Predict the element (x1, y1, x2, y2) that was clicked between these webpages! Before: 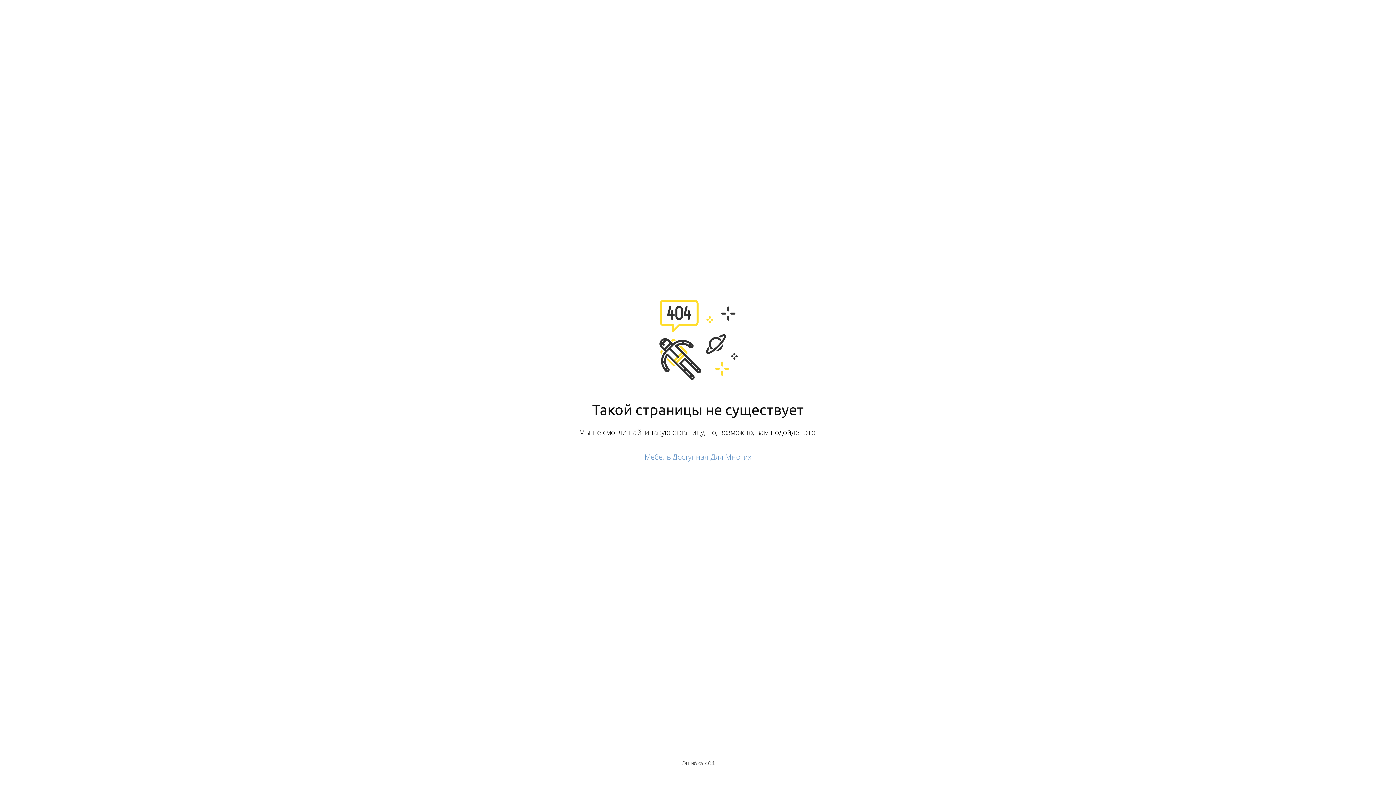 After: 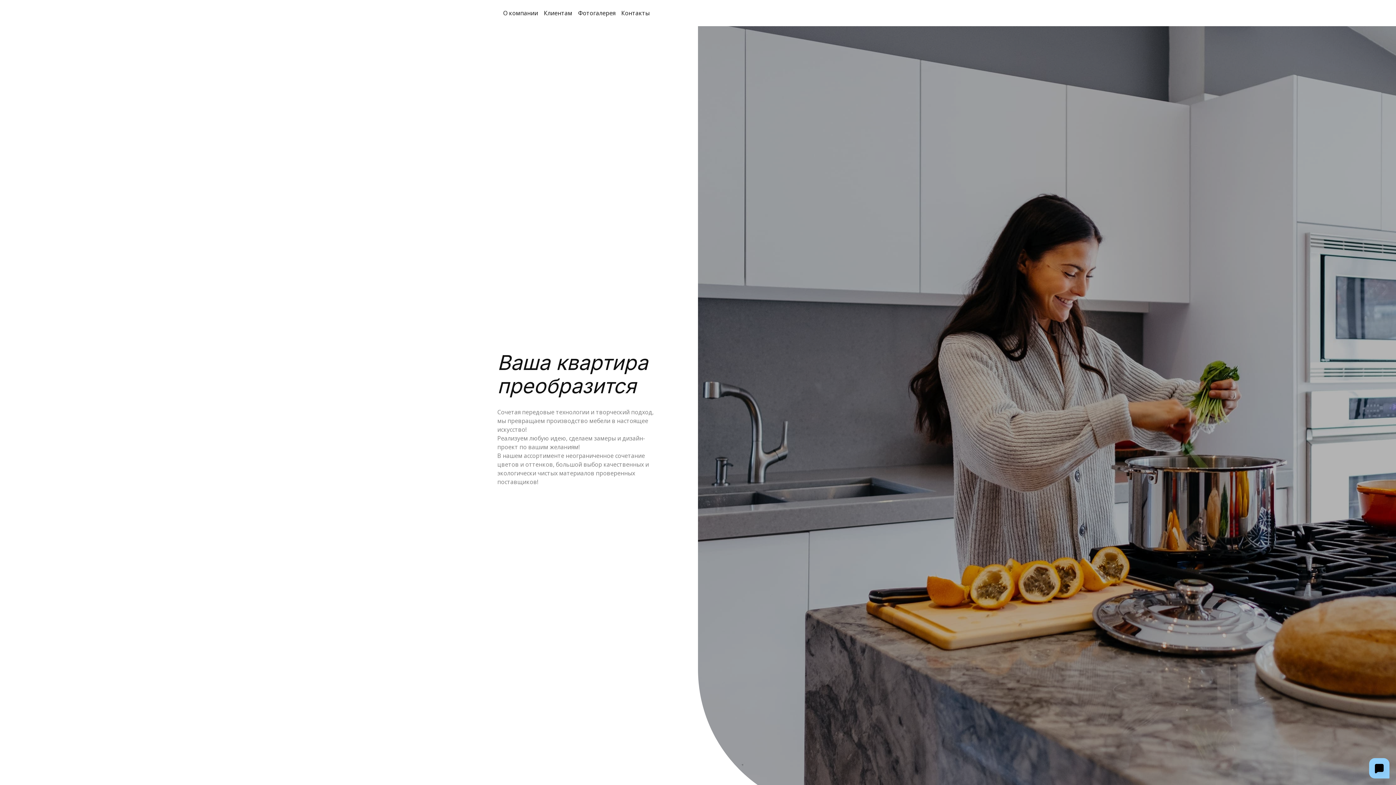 Action: label: Мебель Доступная Для Многих bbox: (644, 452, 751, 462)